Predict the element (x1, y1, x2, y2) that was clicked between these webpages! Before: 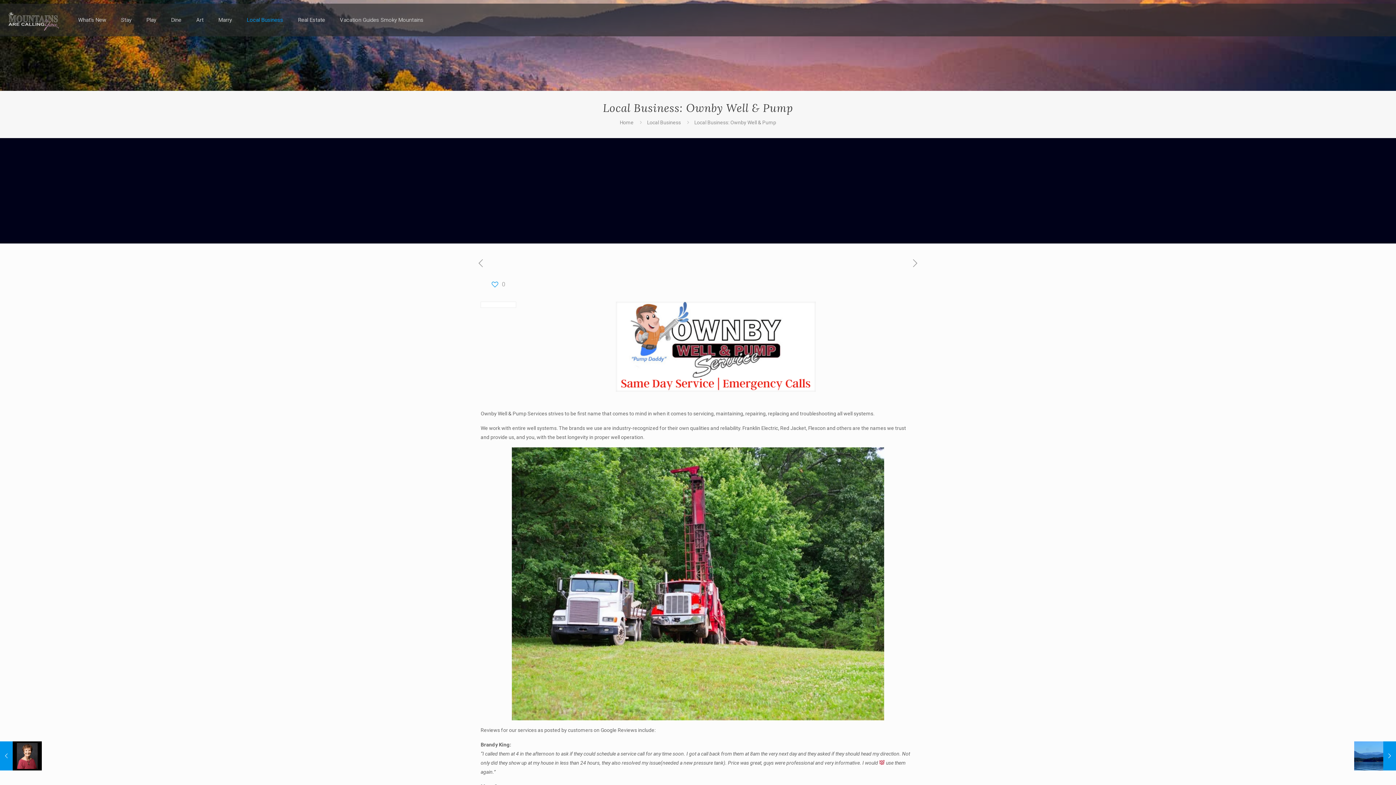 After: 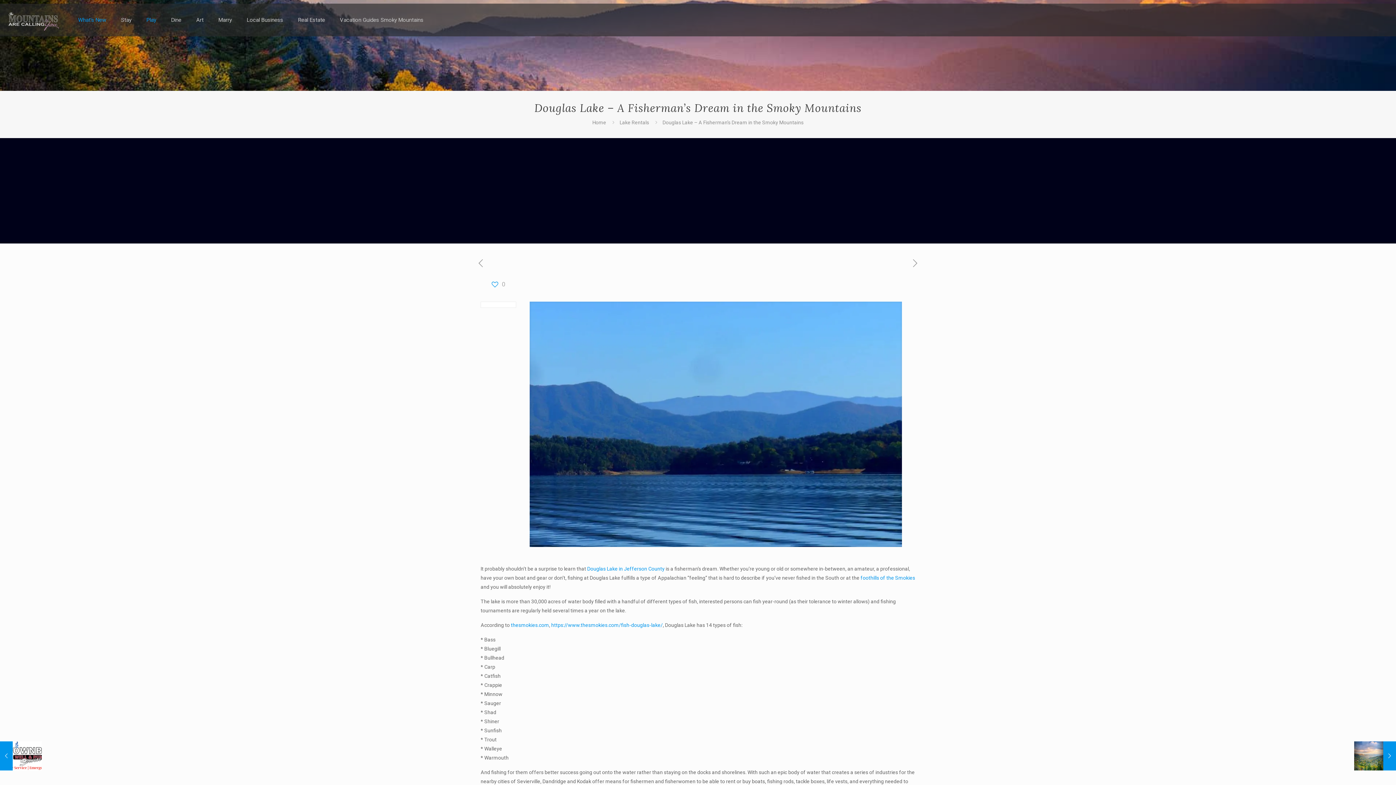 Action: bbox: (910, 258, 920, 269)